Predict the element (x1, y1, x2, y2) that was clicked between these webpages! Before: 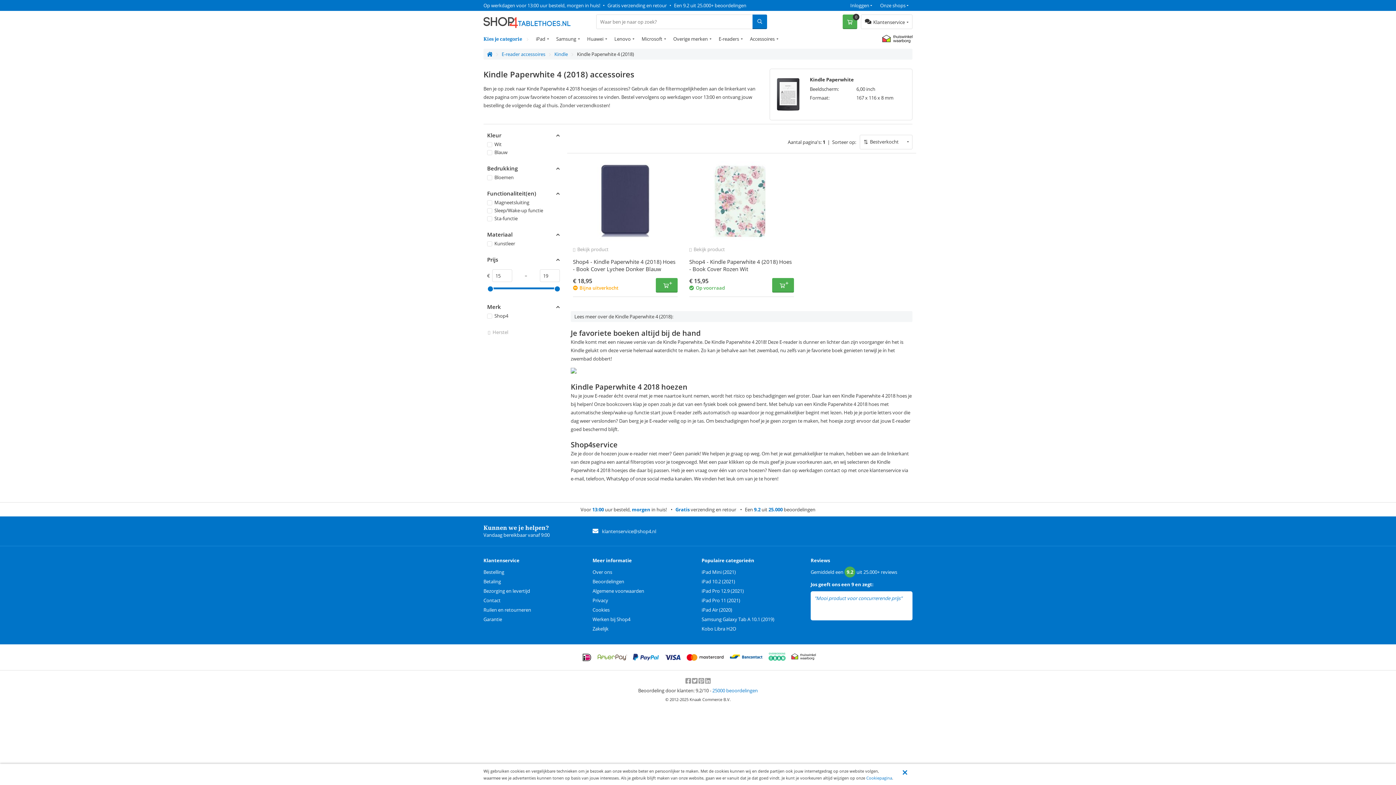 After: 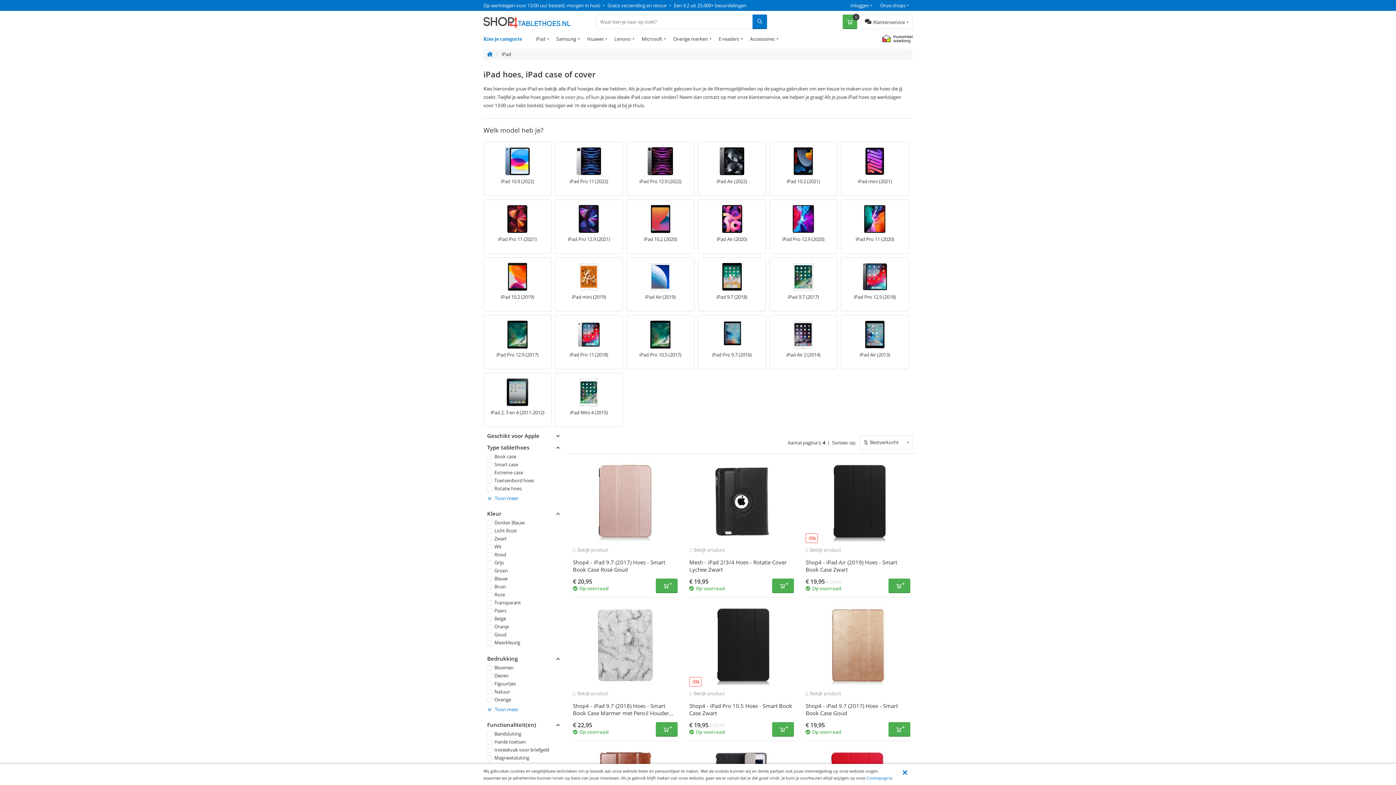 Action: bbox: (532, 32, 552, 45) label: iPad